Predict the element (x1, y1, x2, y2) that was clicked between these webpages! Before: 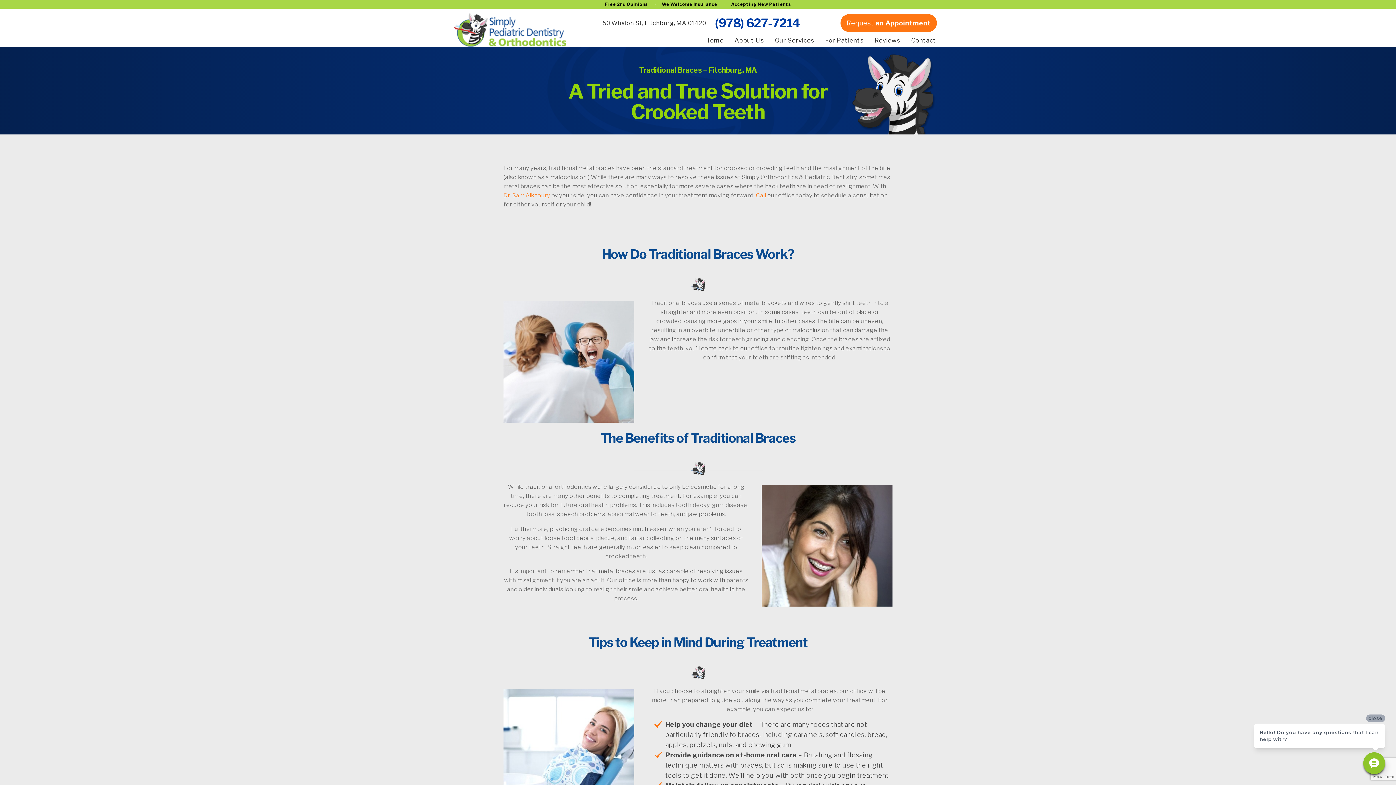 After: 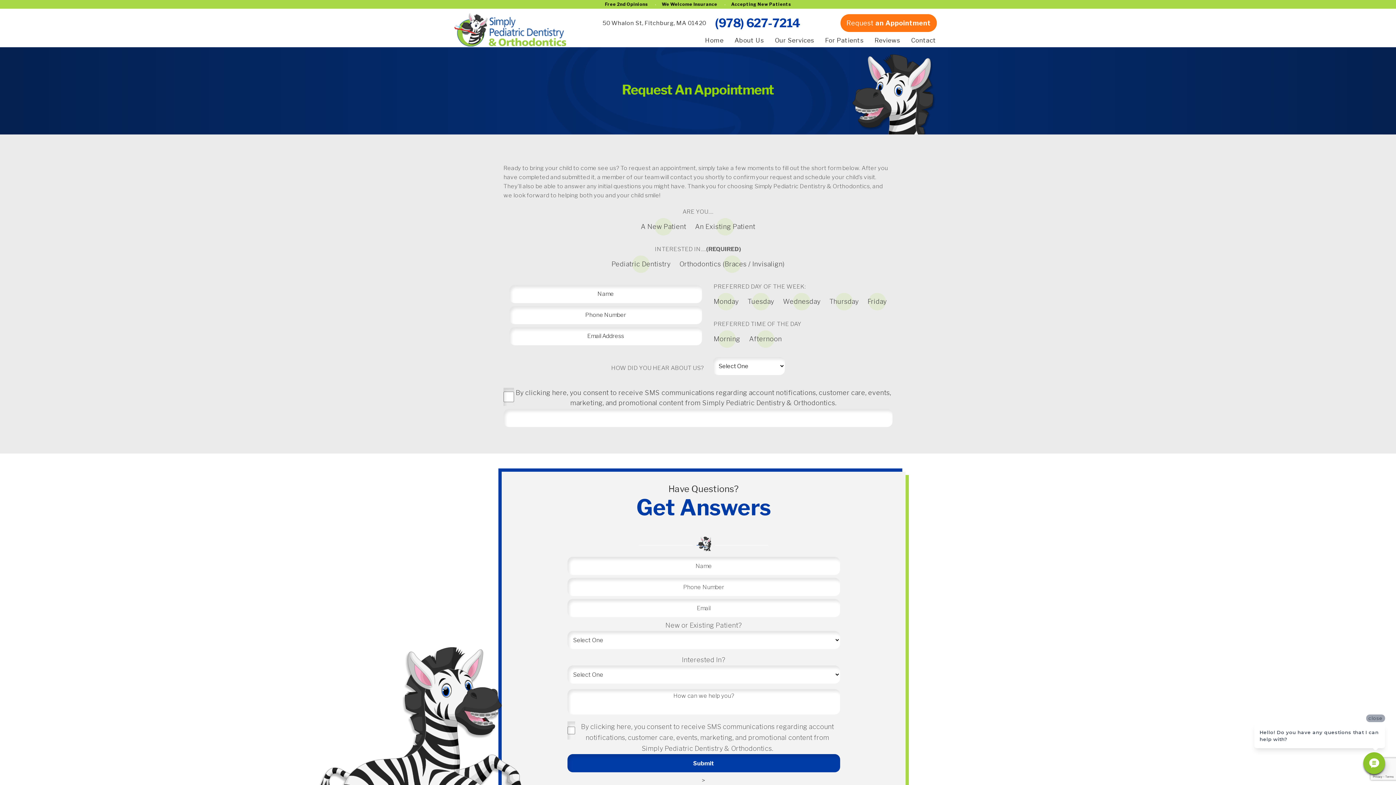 Action: label: Request an Appointment bbox: (840, 14, 937, 32)